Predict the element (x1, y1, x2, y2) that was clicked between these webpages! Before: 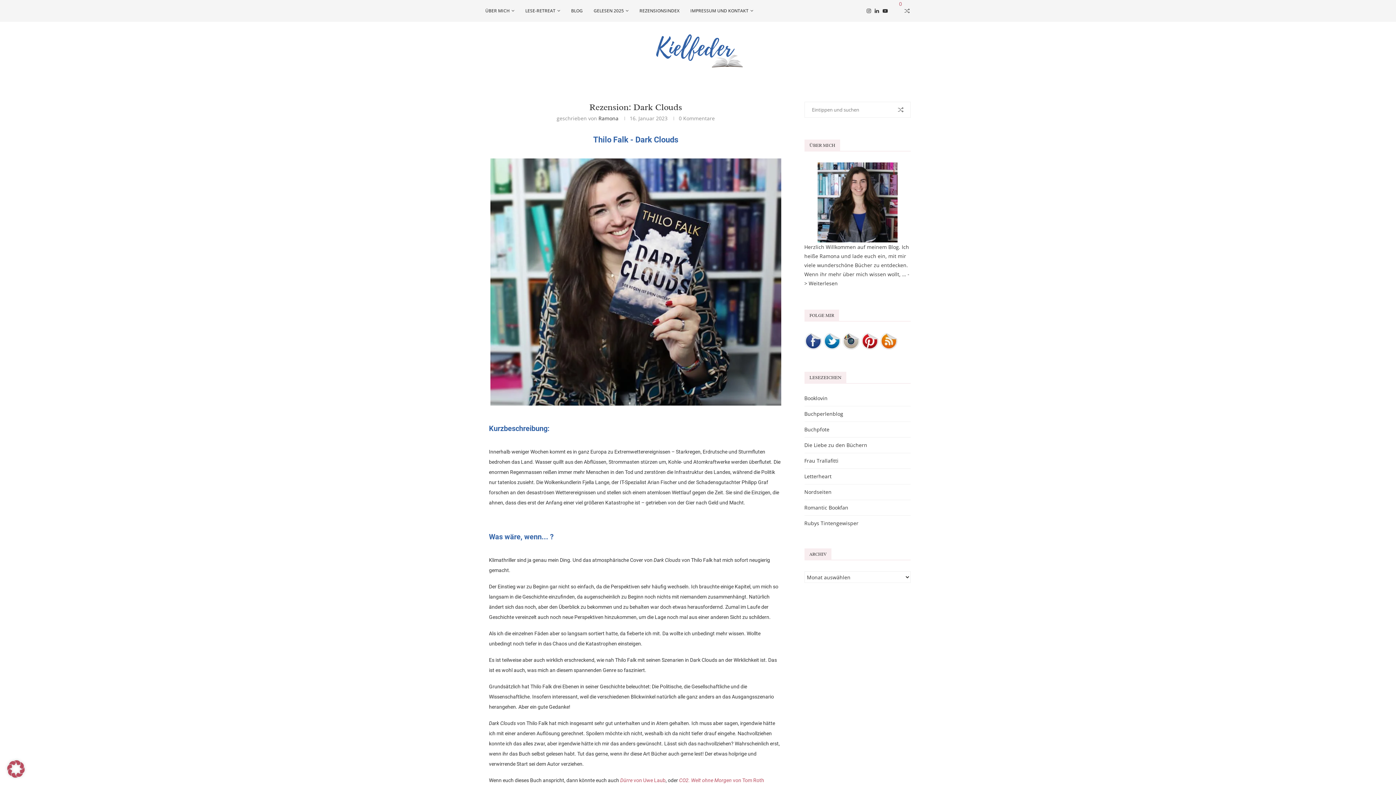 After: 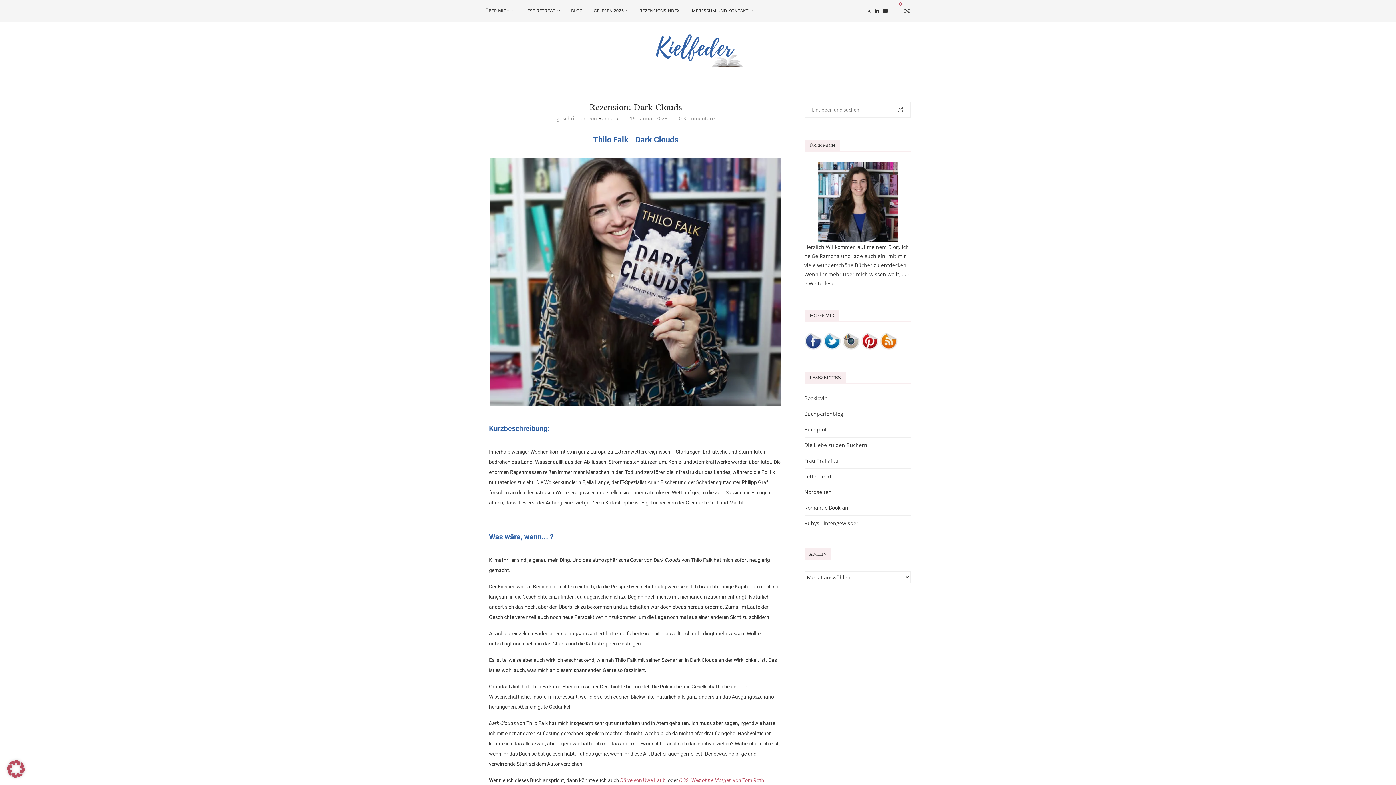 Action: bbox: (804, 333, 822, 340)